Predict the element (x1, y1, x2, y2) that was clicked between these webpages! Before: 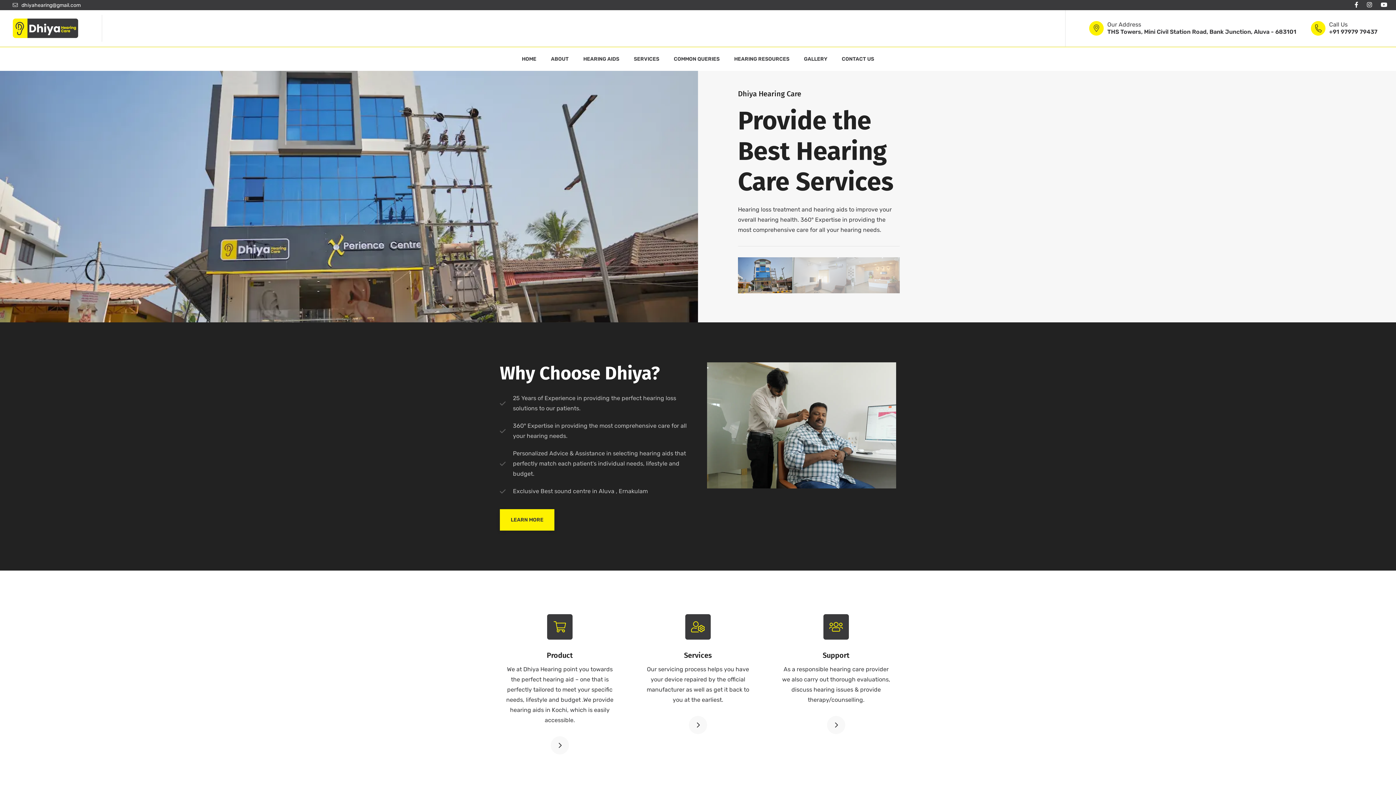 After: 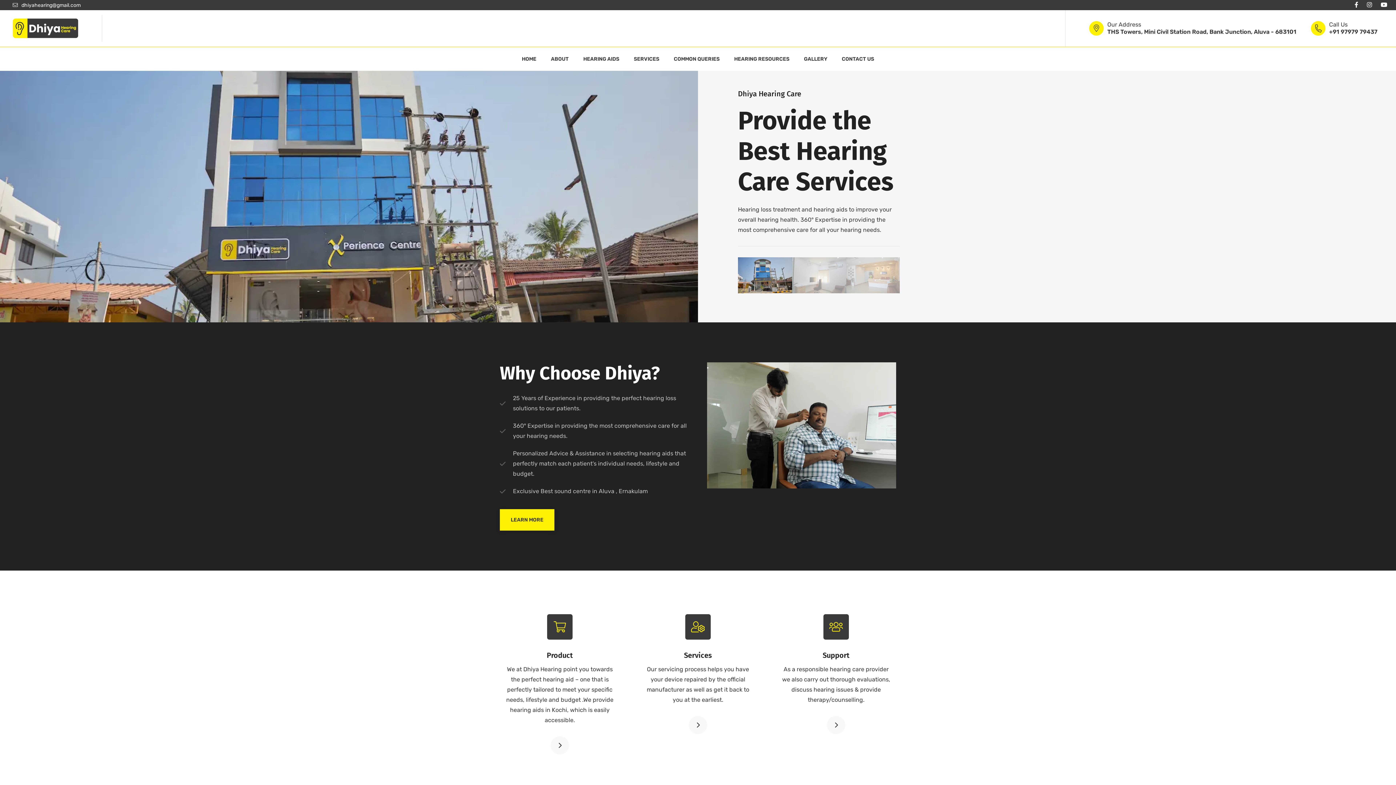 Action: bbox: (550, 736, 569, 755)